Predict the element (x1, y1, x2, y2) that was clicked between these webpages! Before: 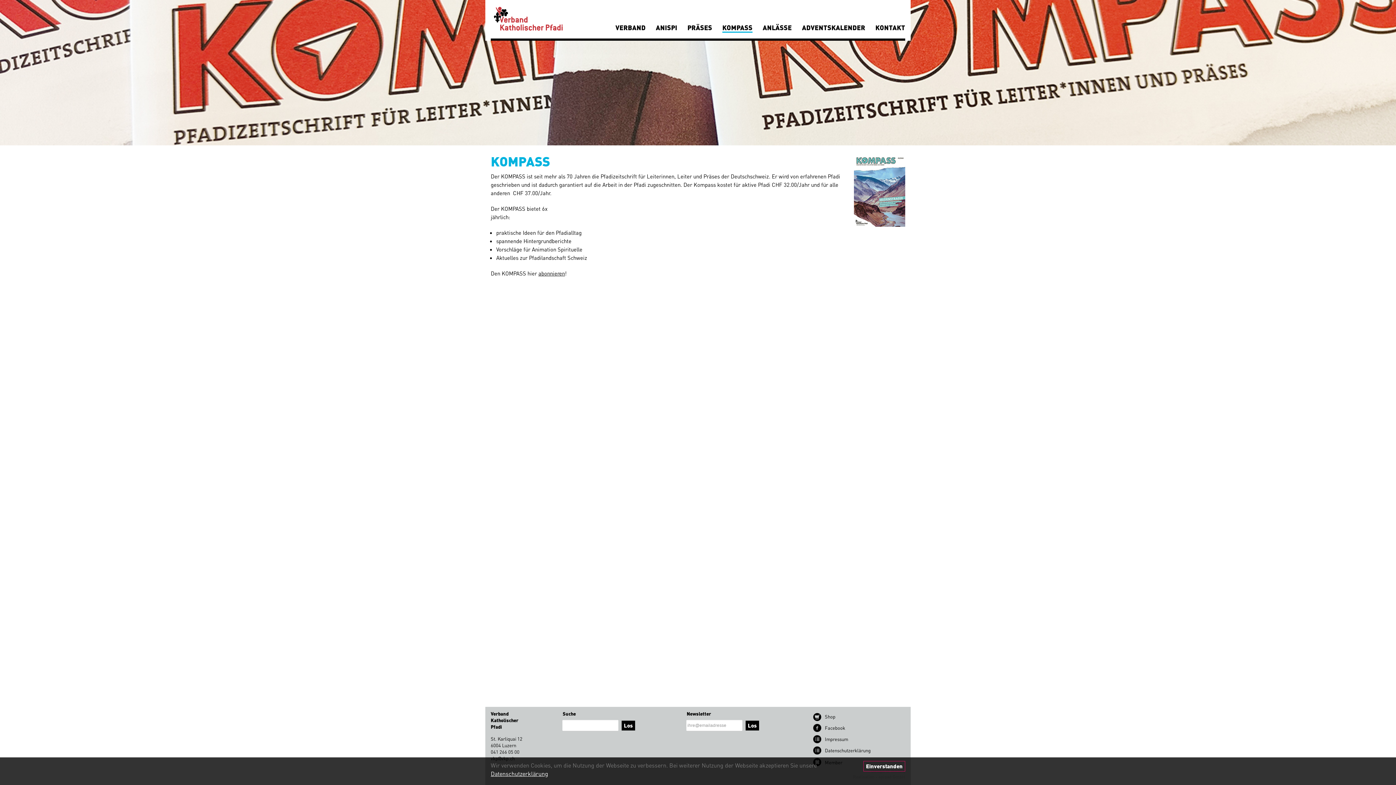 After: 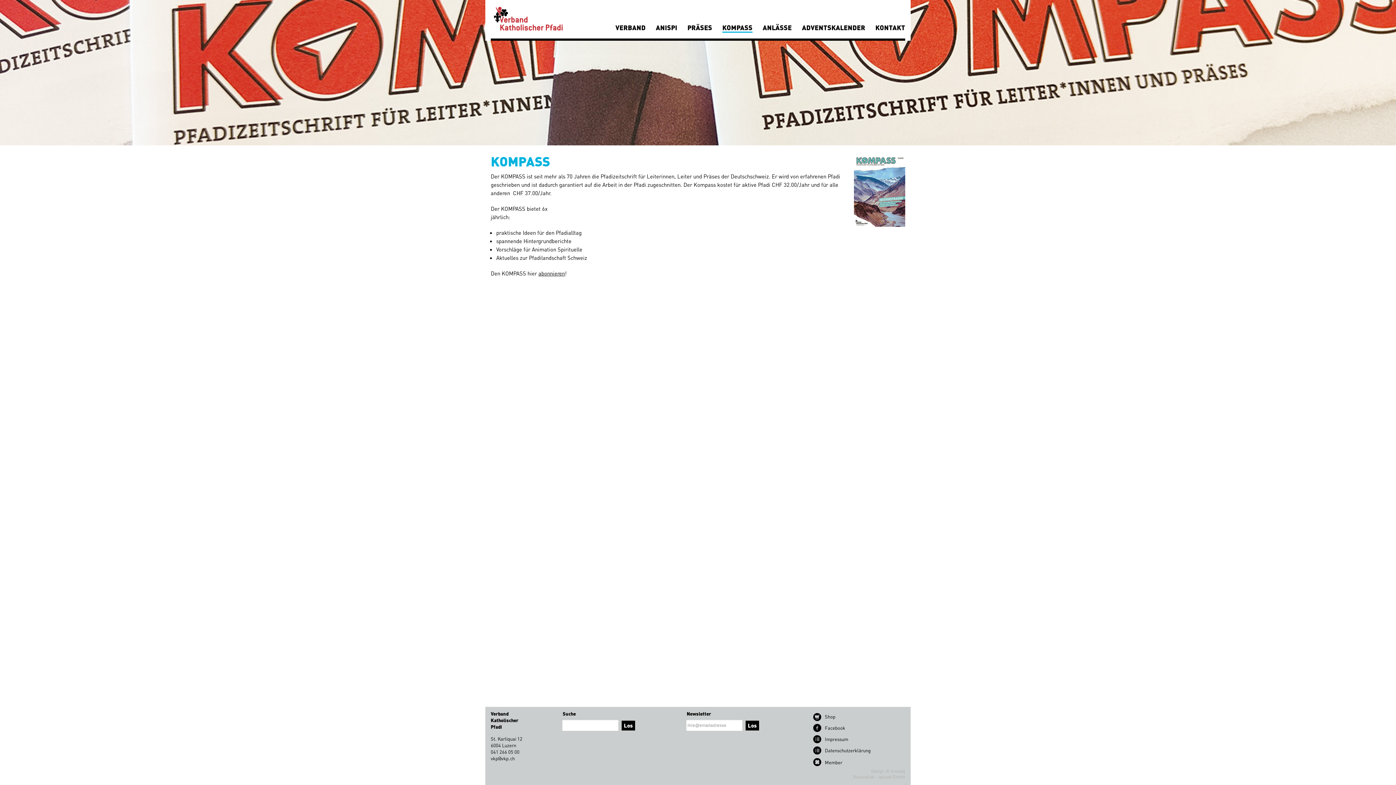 Action: bbox: (863, 761, 905, 772) label: Einverstanden